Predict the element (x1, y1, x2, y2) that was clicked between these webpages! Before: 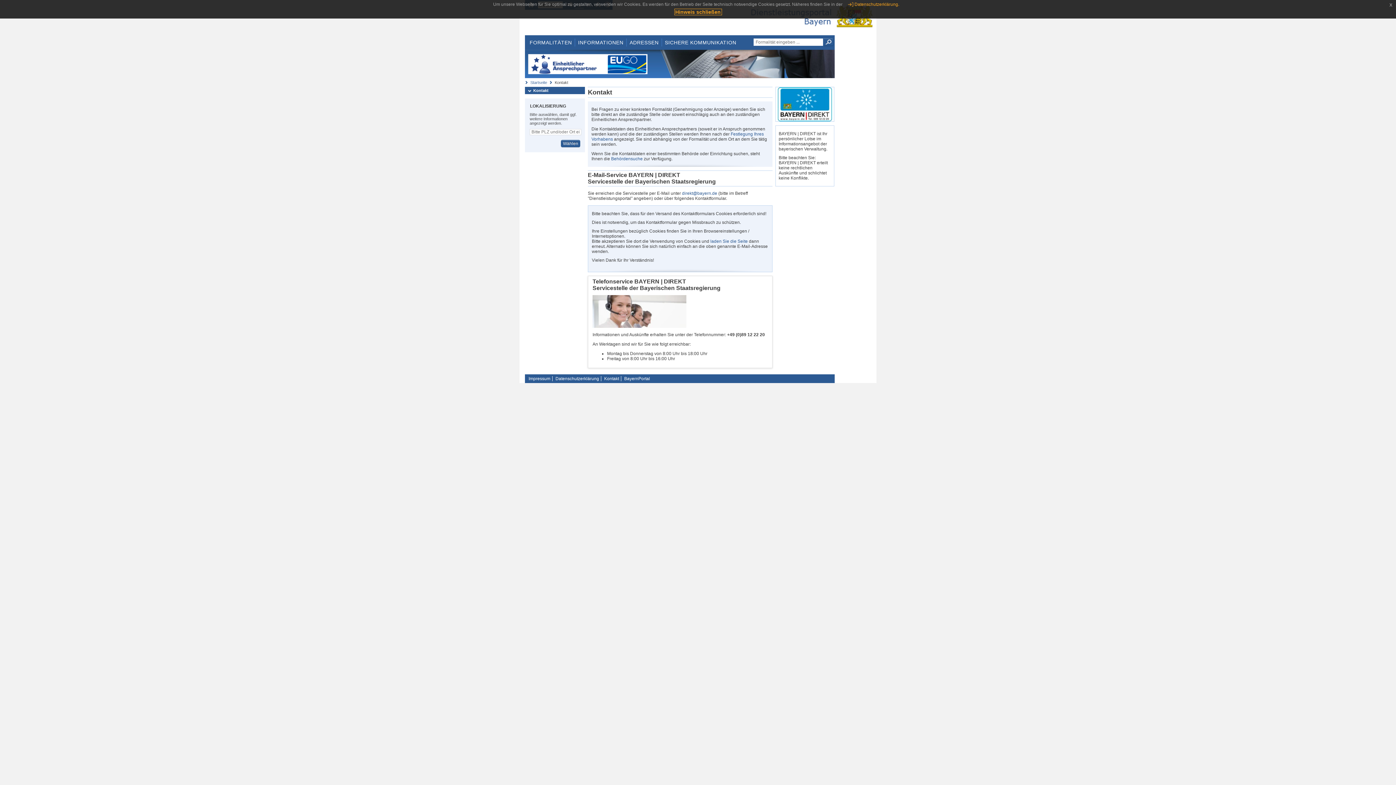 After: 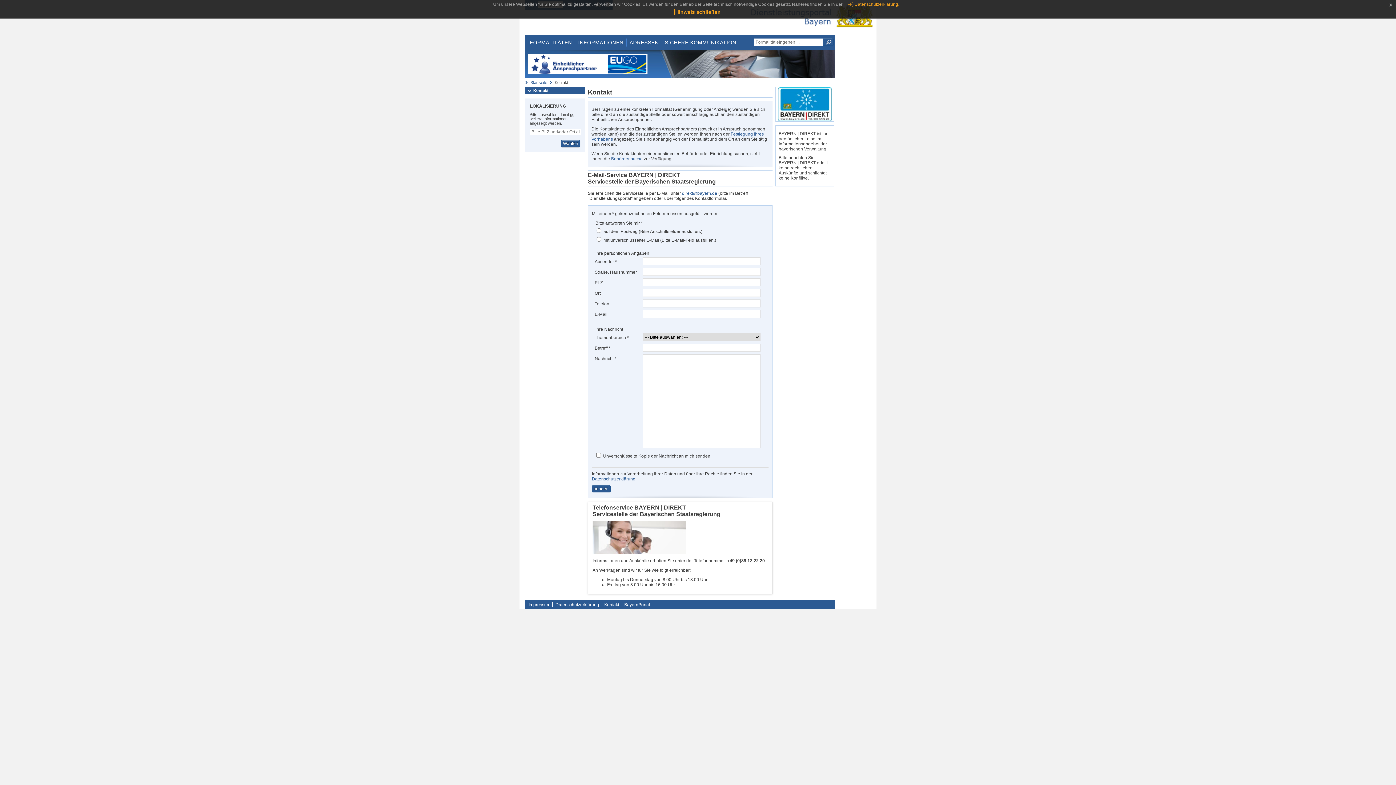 Action: label: Kontakt bbox: (525, 86, 585, 94)